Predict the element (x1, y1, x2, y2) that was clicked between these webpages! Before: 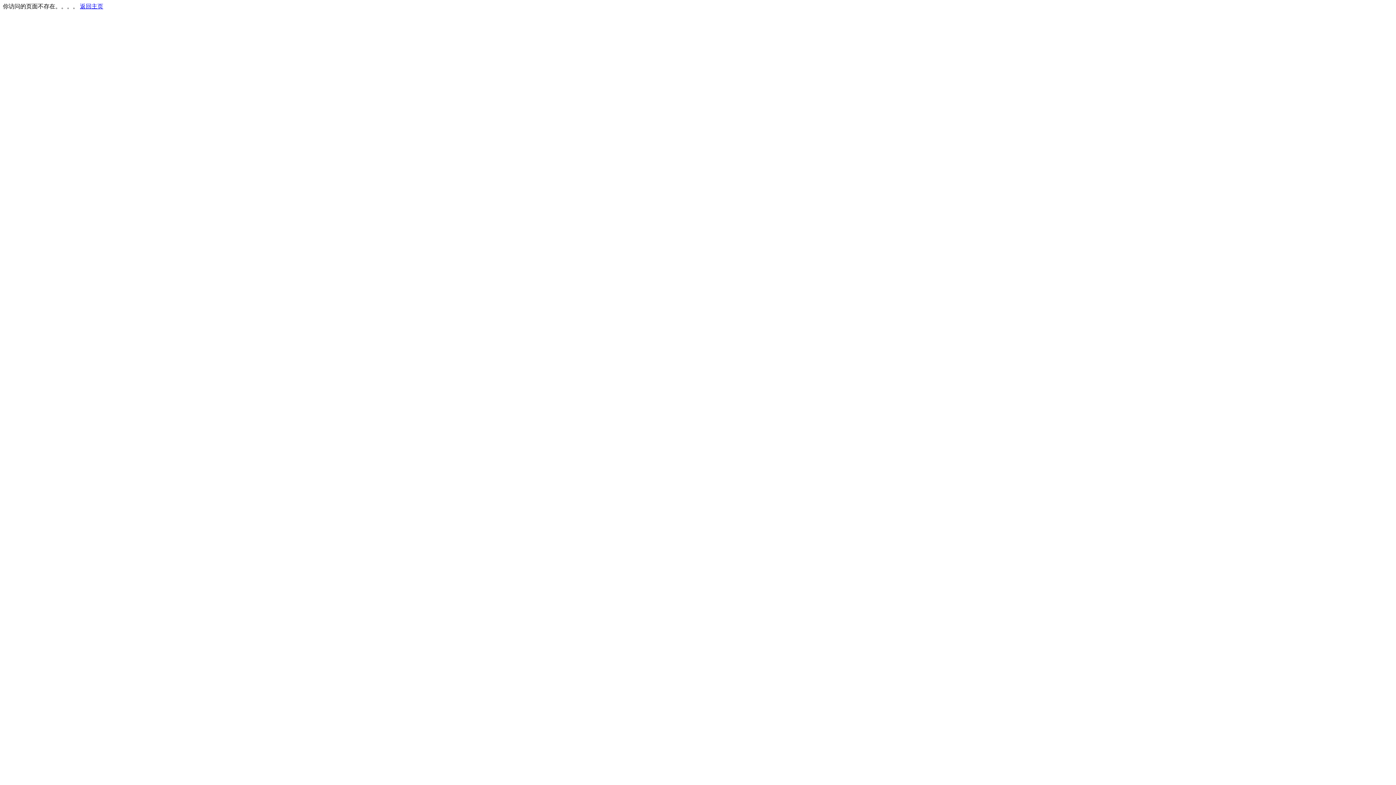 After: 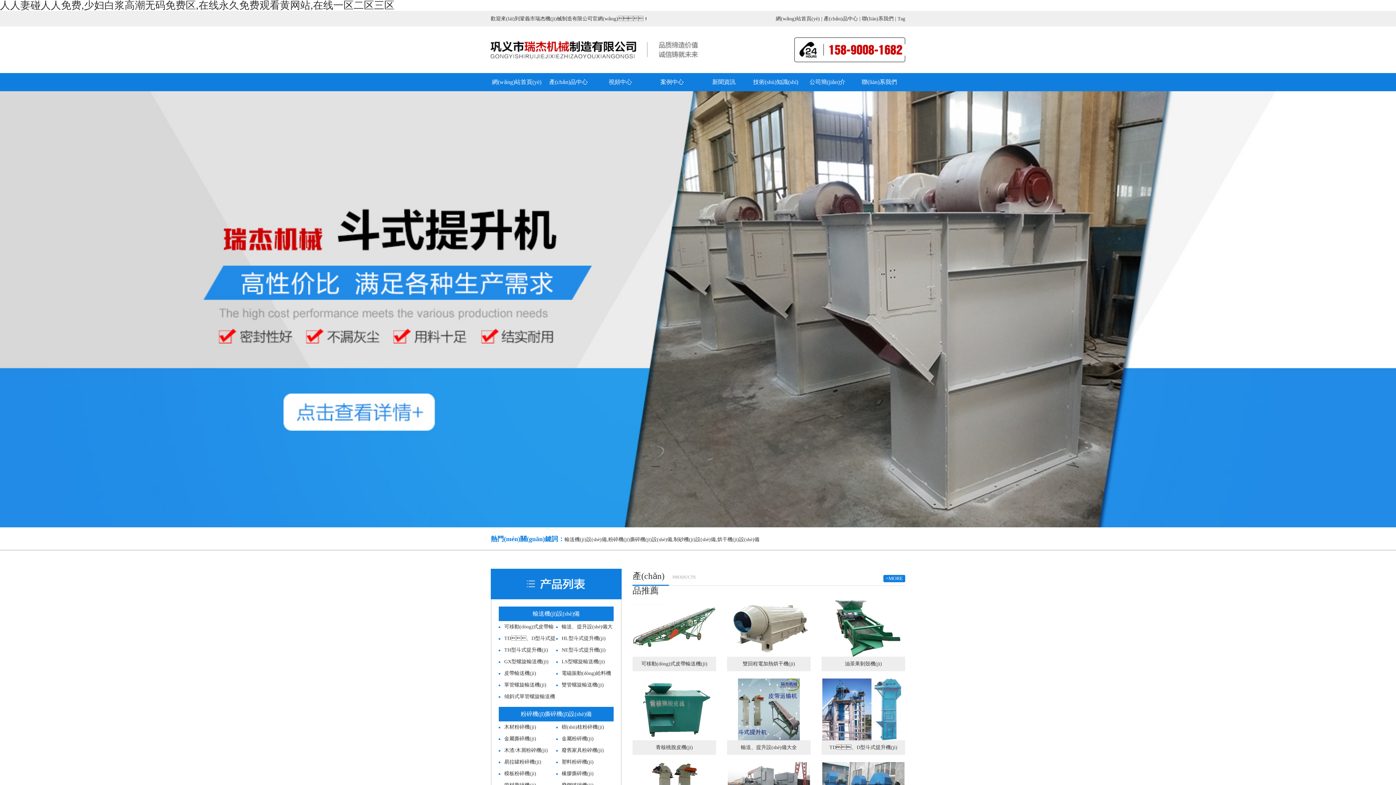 Action: bbox: (80, 3, 103, 9) label: 返回主页